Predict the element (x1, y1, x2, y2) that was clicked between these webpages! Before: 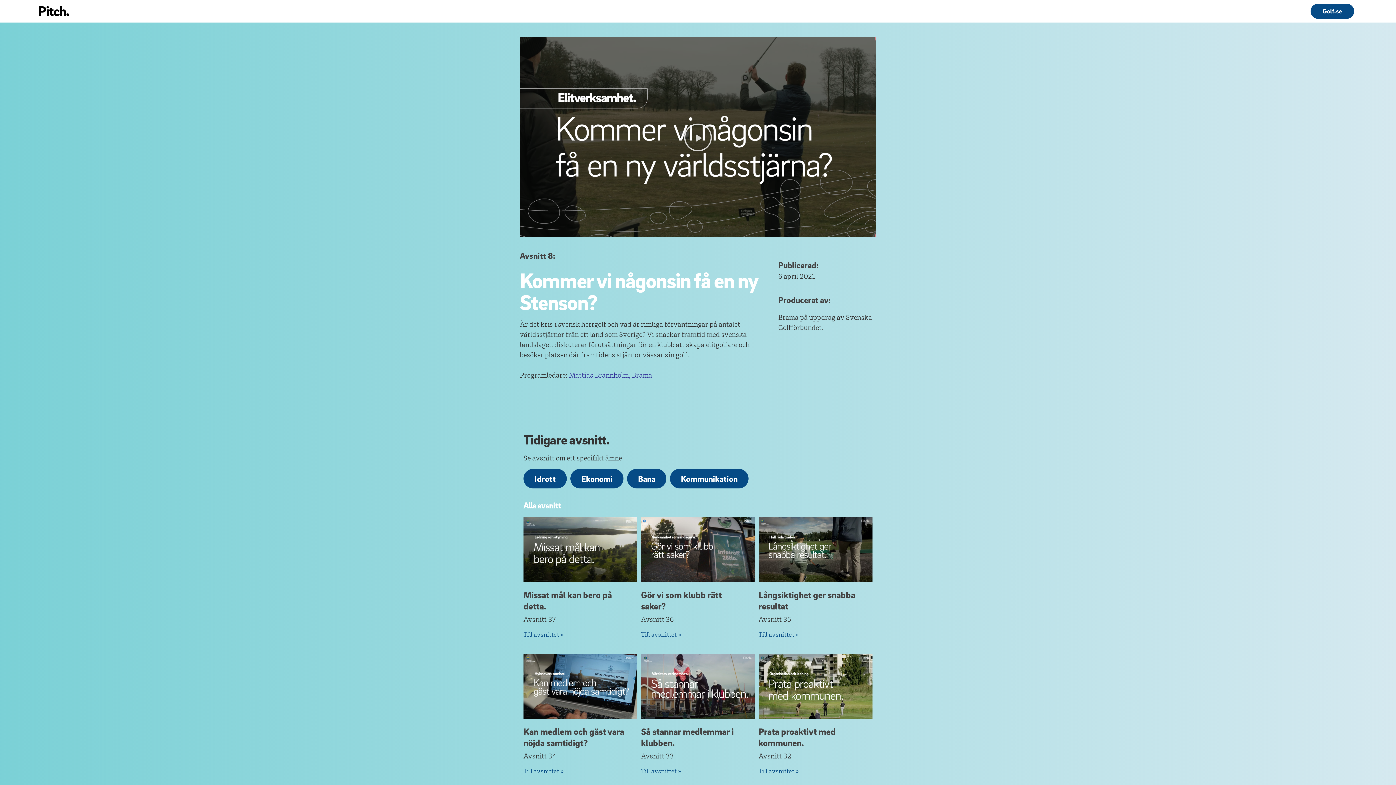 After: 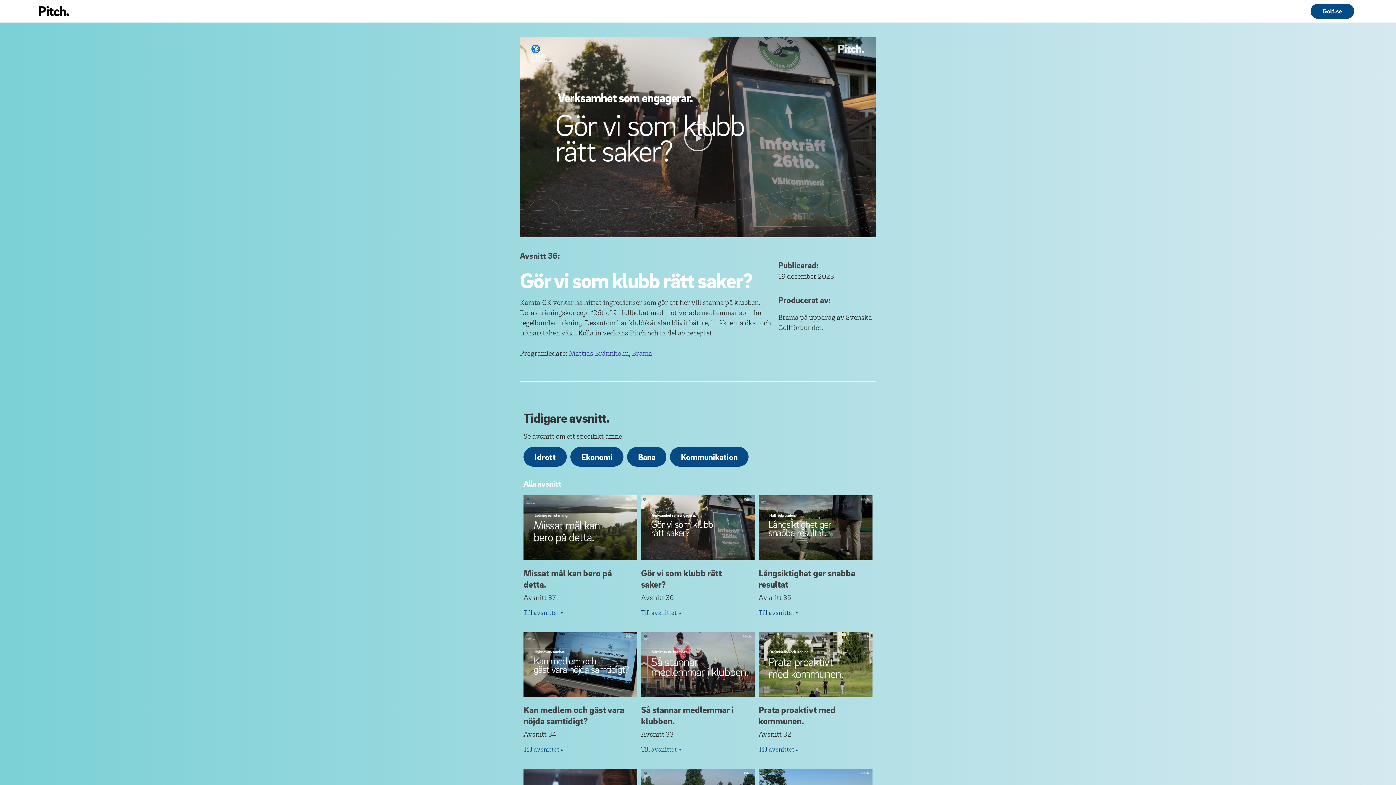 Action: bbox: (641, 517, 755, 582)